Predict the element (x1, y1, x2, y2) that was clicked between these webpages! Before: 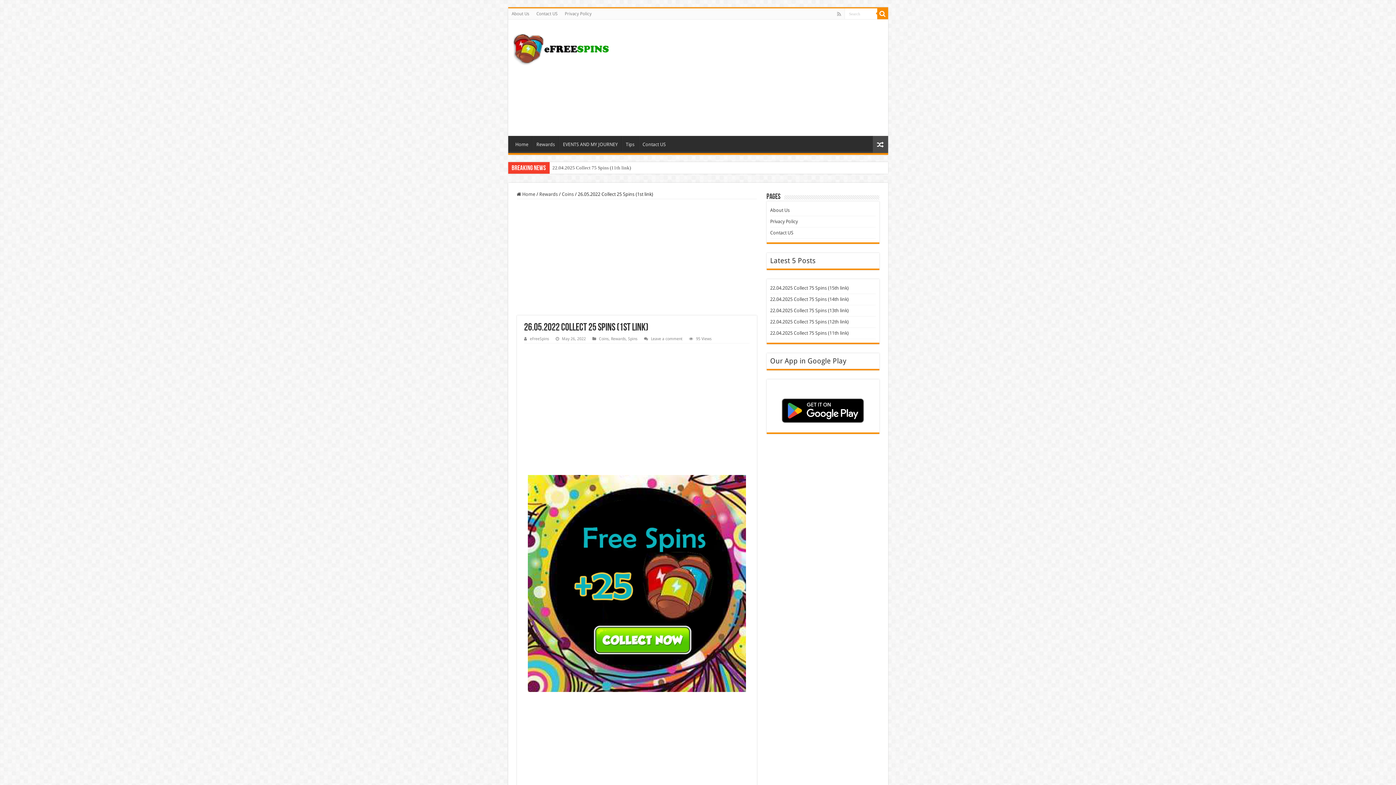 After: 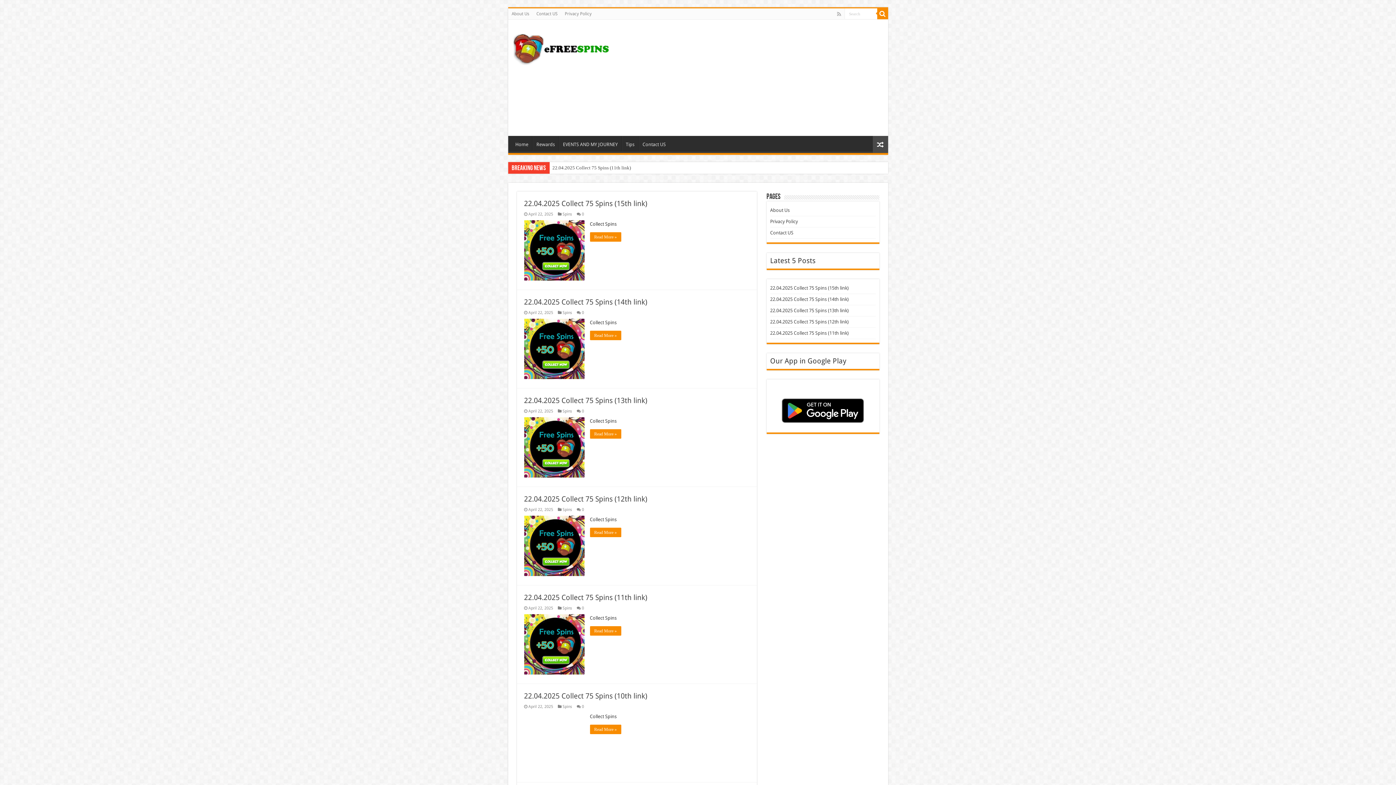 Action: bbox: (513, 38, 611, 56)